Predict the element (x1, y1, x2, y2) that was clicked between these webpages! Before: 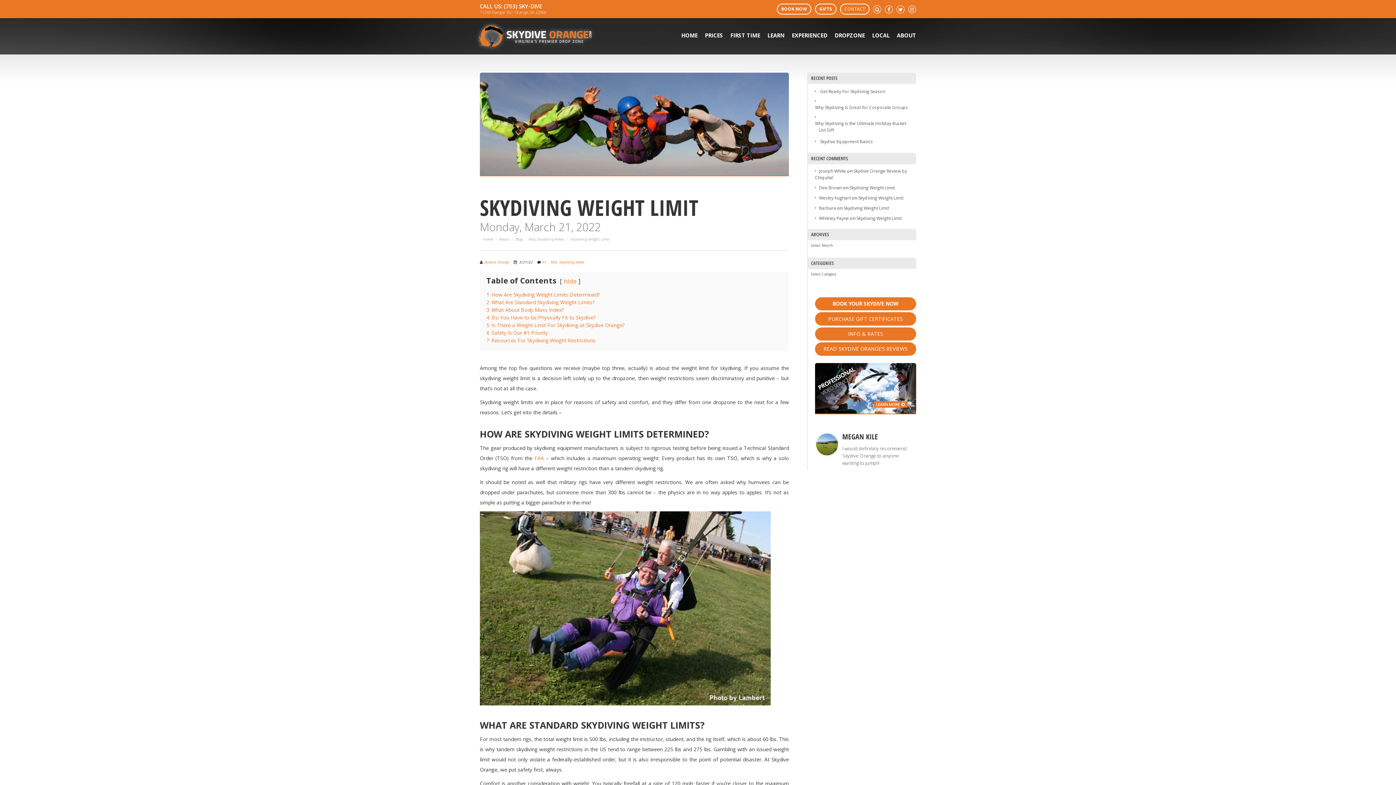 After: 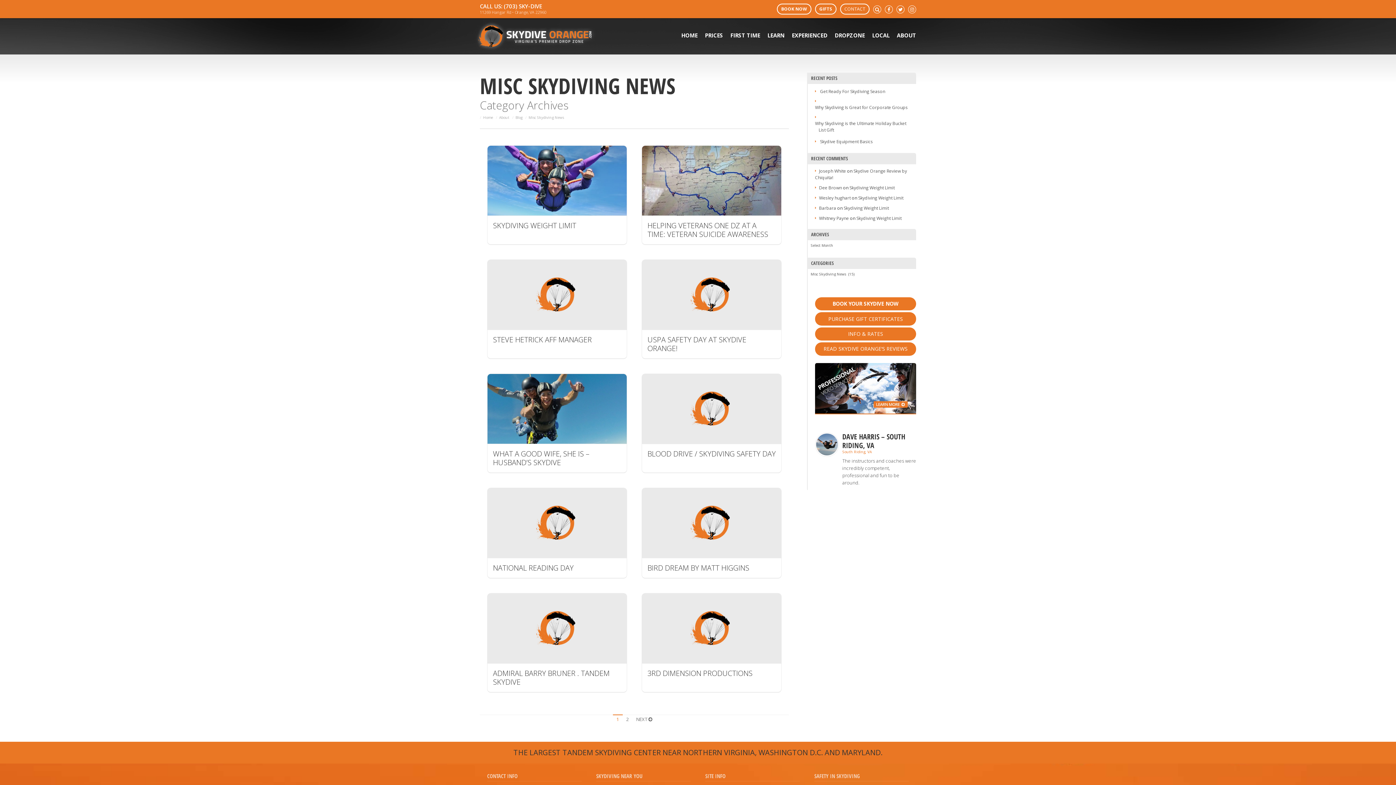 Action: label: Misc Skydiving News bbox: (550, 259, 584, 264)